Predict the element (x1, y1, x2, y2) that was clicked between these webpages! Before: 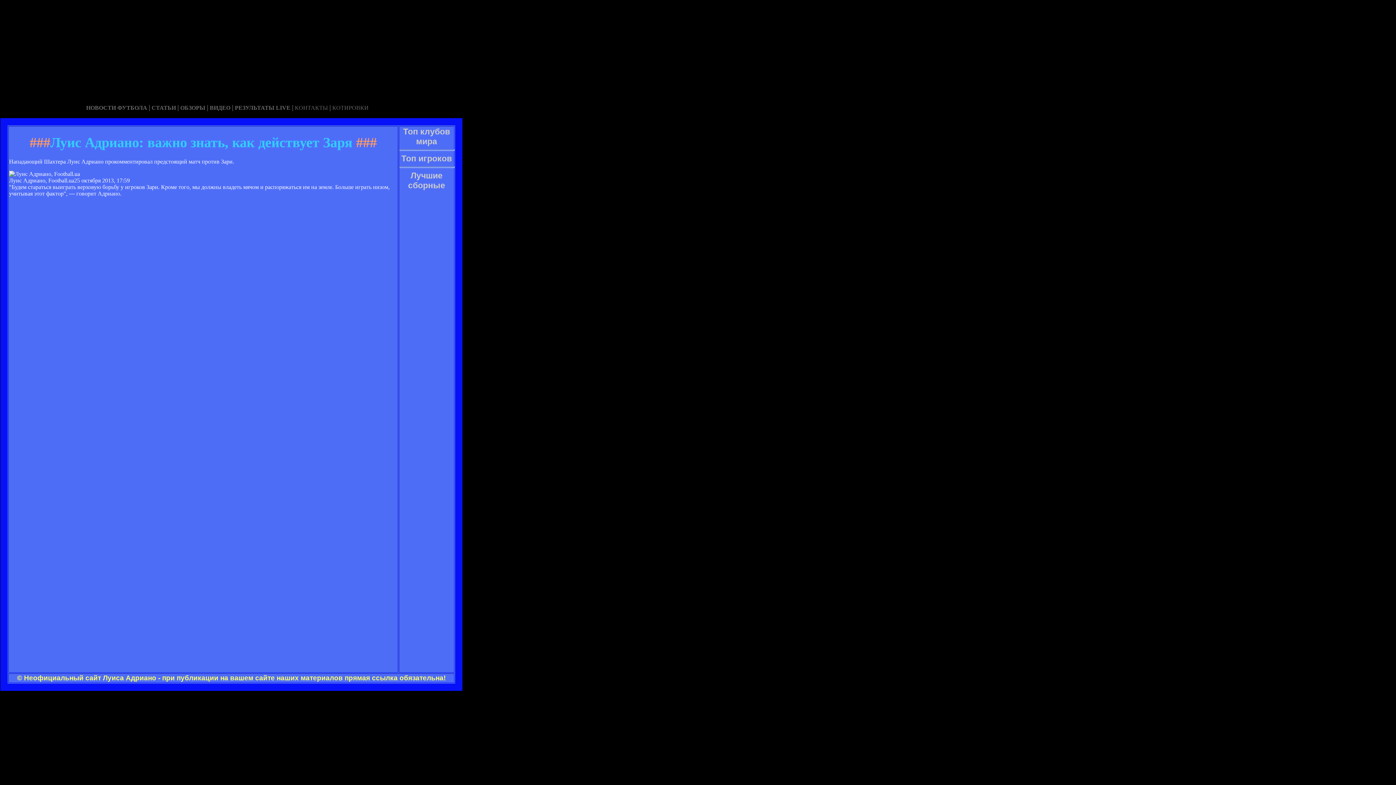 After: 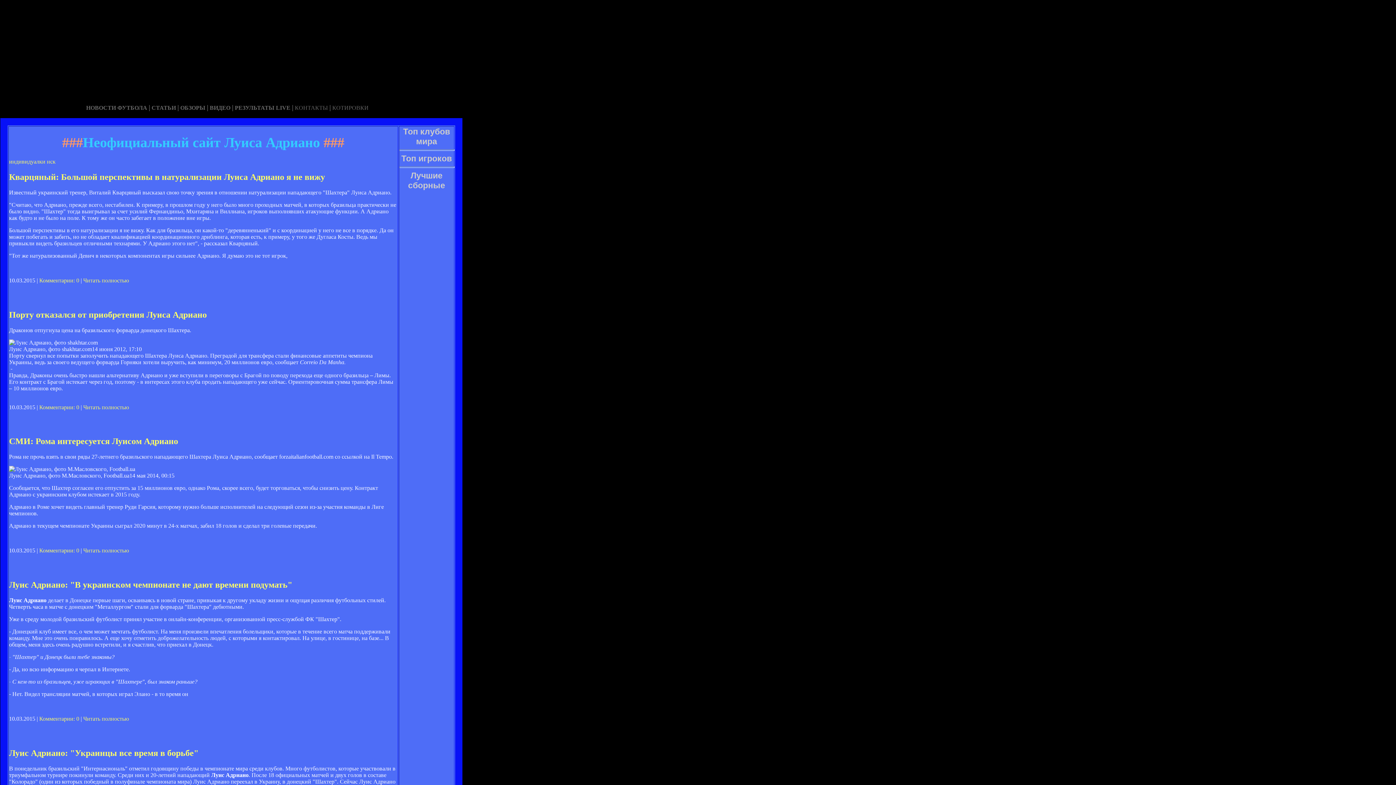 Action: bbox: (209, 104, 230, 110) label: ВИДЕО